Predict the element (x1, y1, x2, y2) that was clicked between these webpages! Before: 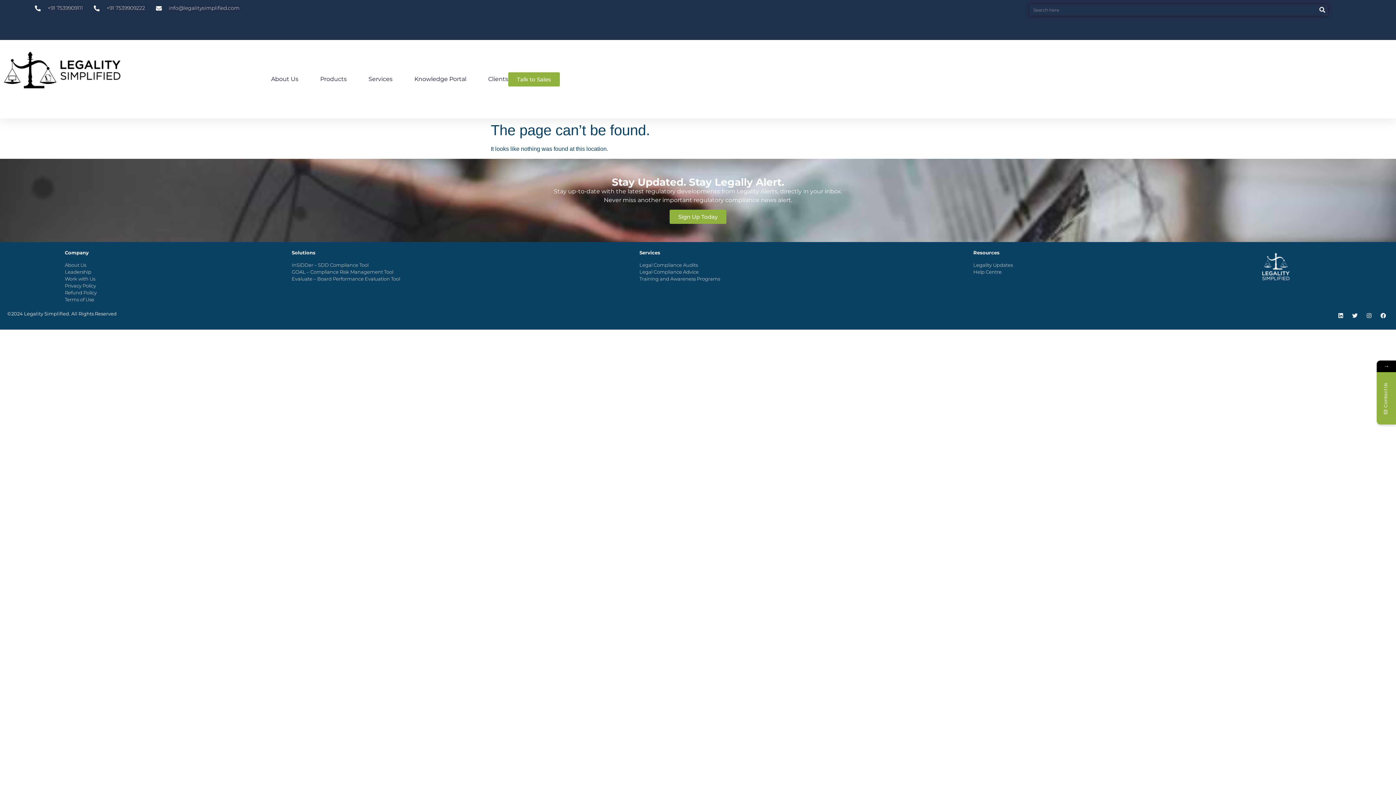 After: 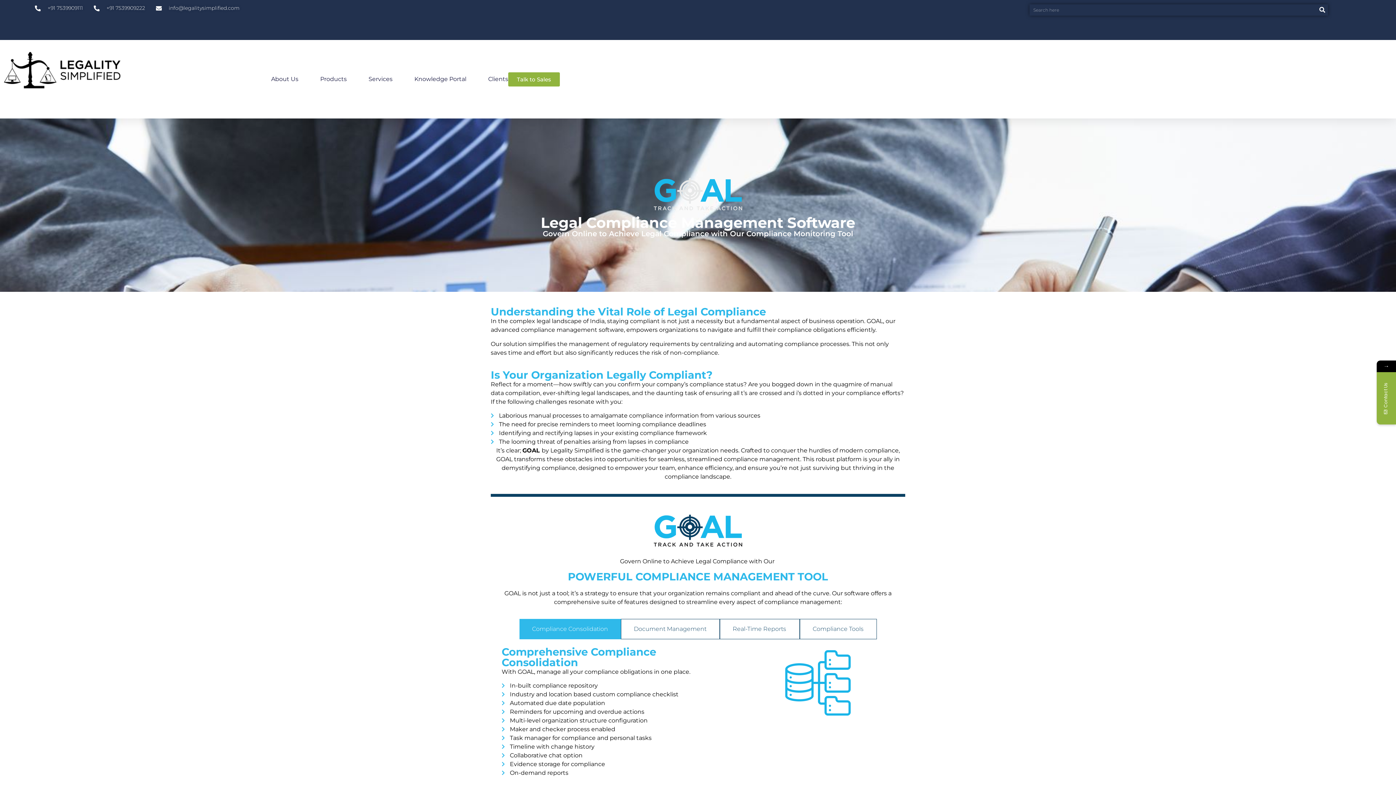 Action: bbox: (291, 268, 574, 275) label: GOAL – Compliance Risk Management Tool